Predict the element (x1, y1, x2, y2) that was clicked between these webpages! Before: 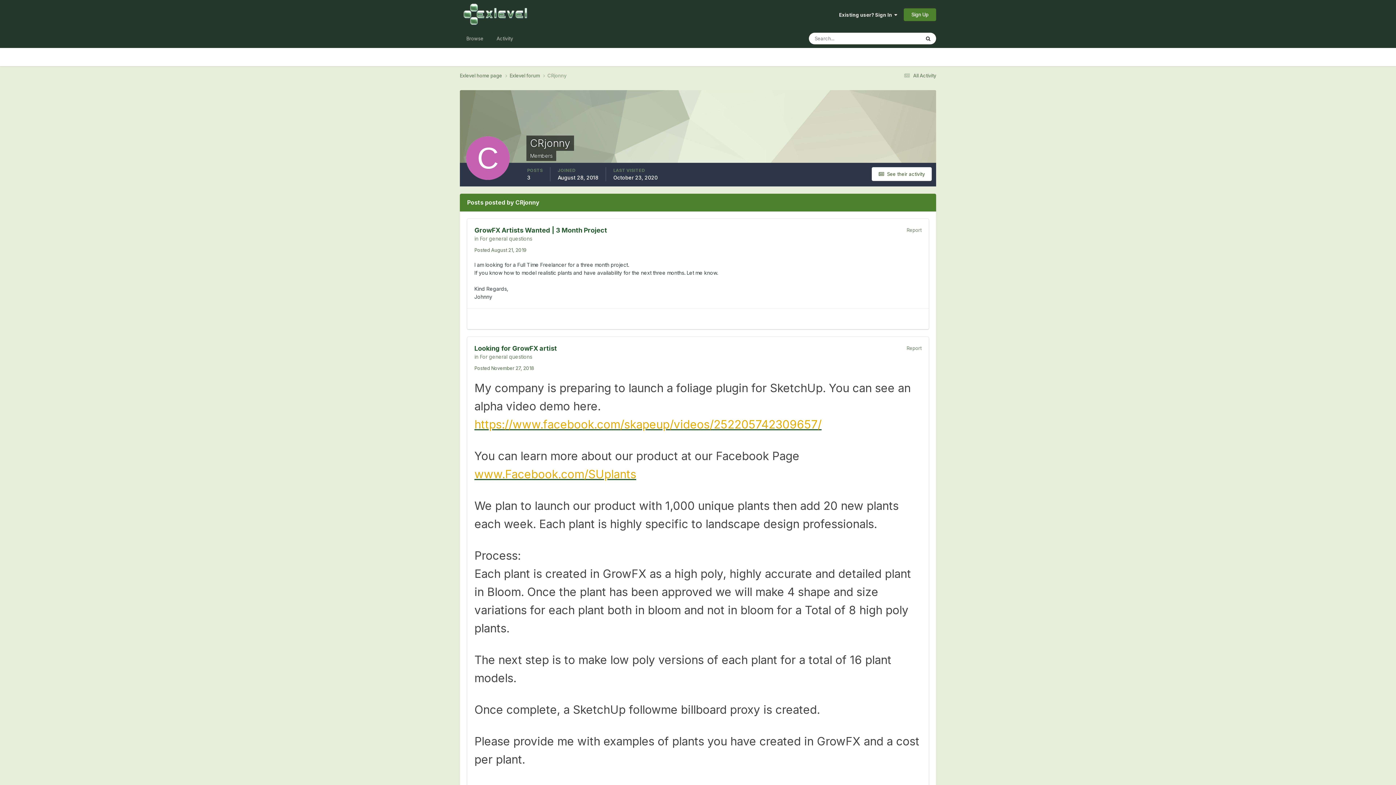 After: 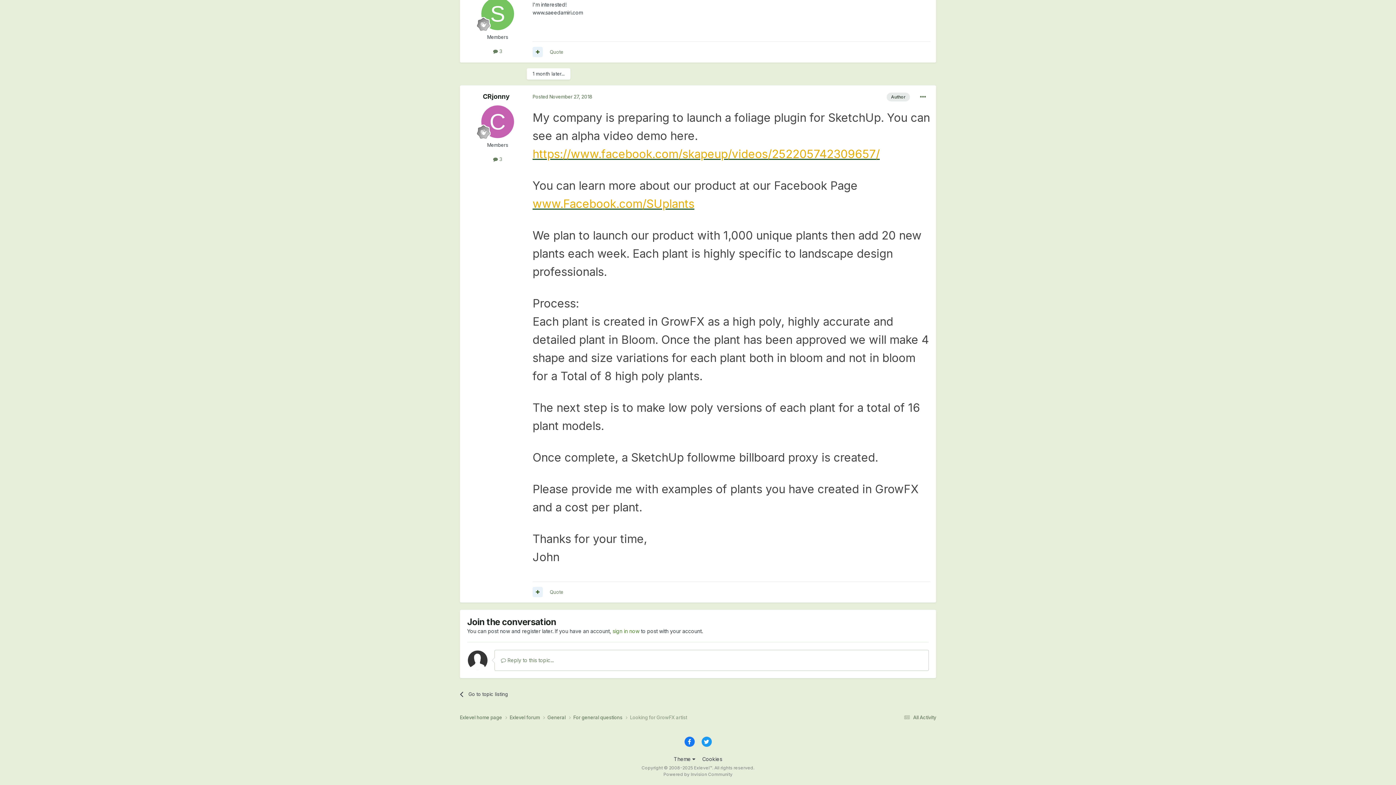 Action: label: Looking for GrowFX artist bbox: (474, 344, 557, 352)